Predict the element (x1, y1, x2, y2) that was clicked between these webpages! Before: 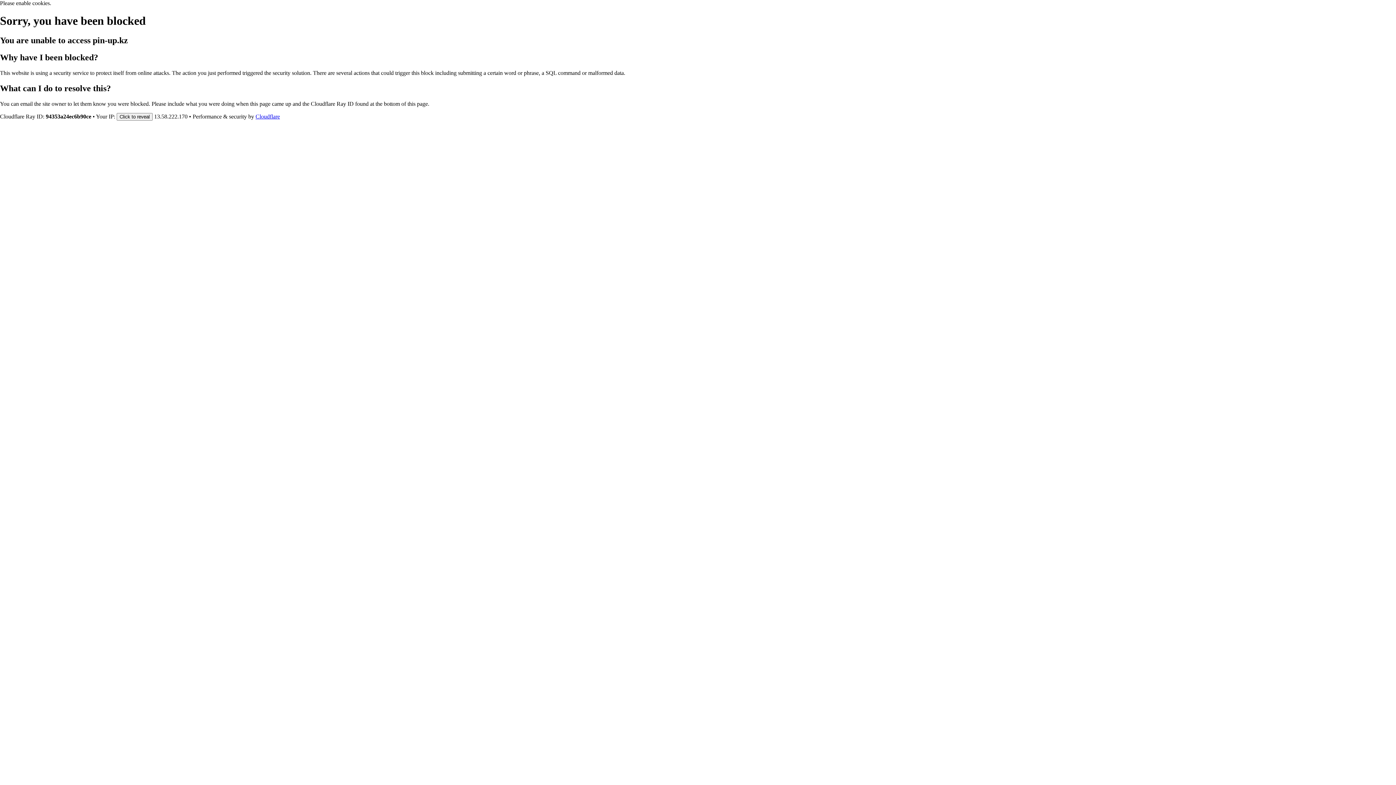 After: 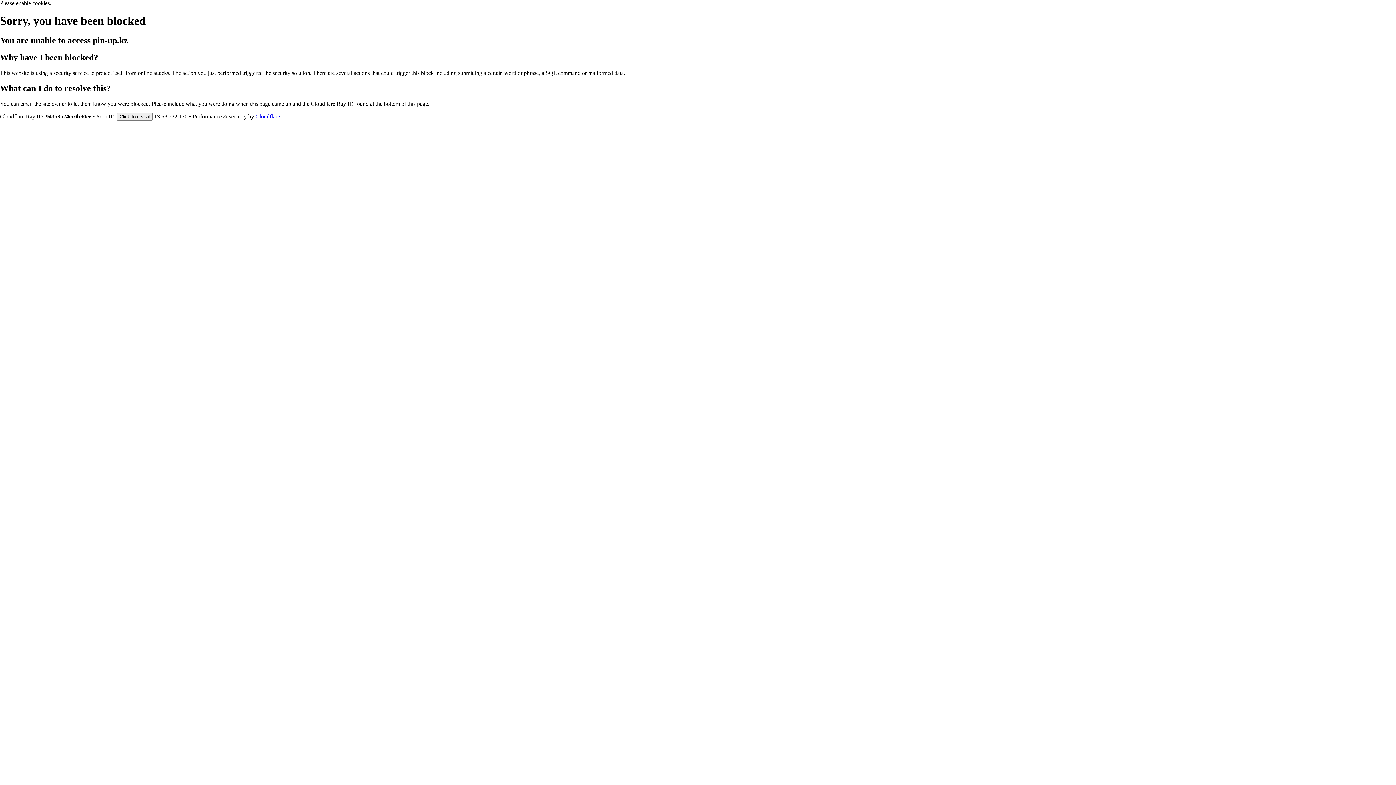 Action: bbox: (255, 113, 280, 119) label: Cloudflare